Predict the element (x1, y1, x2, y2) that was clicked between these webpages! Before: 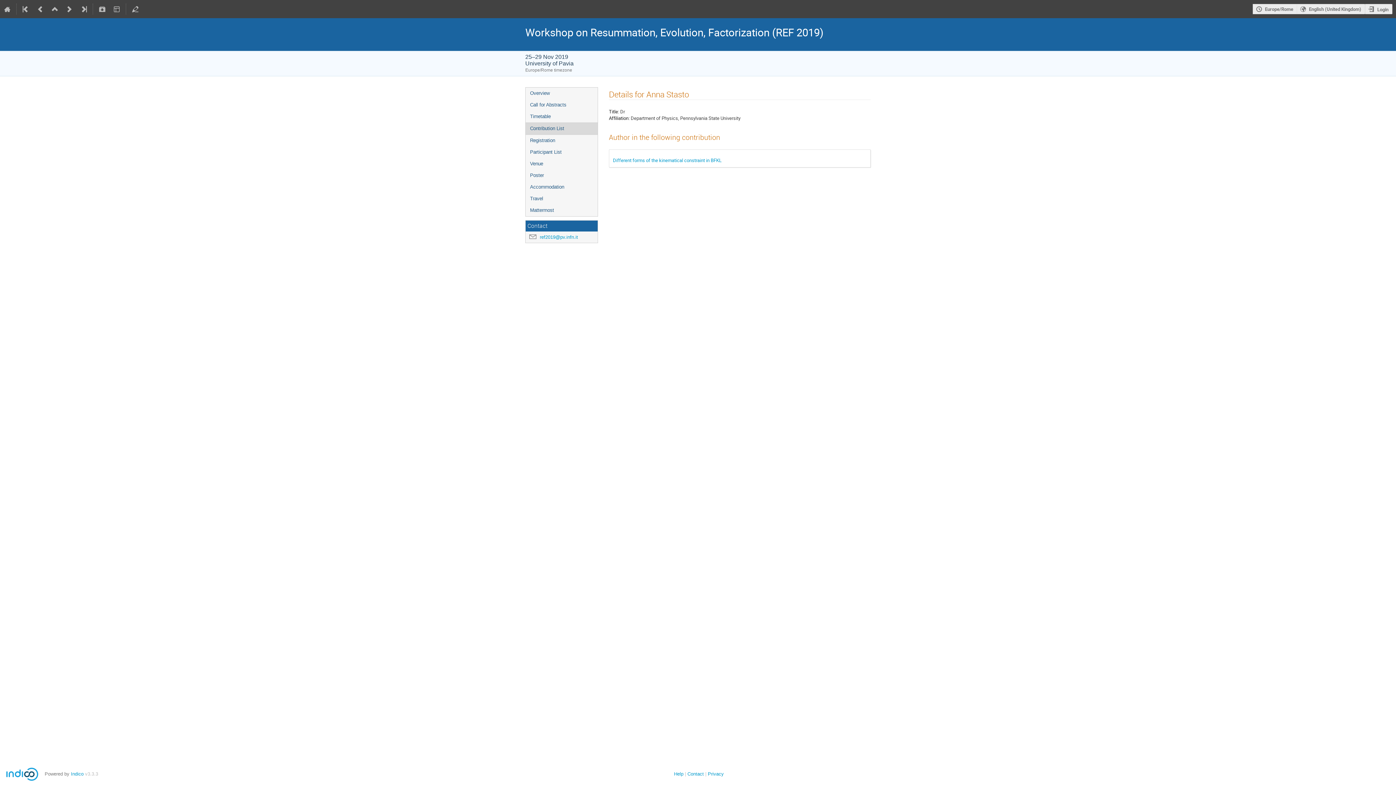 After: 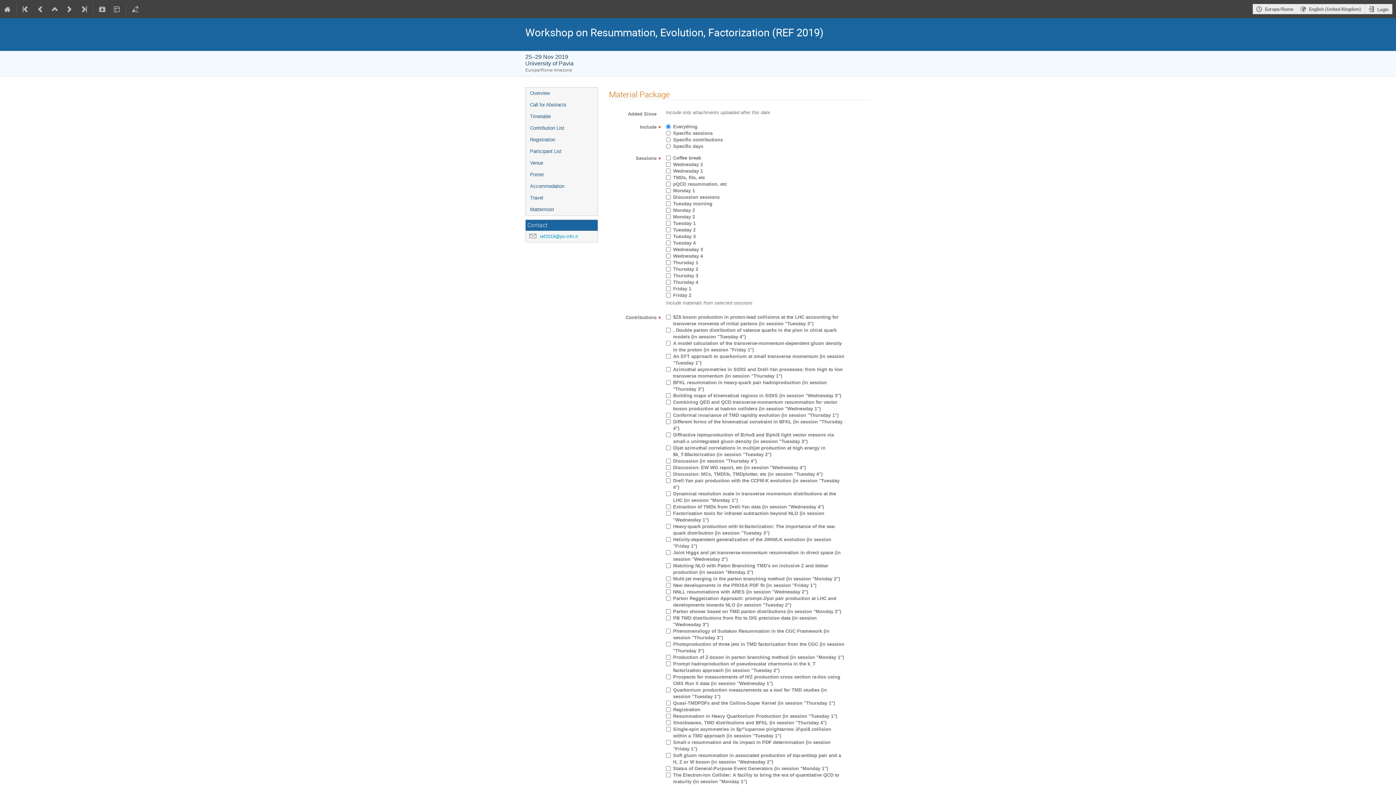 Action: bbox: (95, 0, 109, 18)